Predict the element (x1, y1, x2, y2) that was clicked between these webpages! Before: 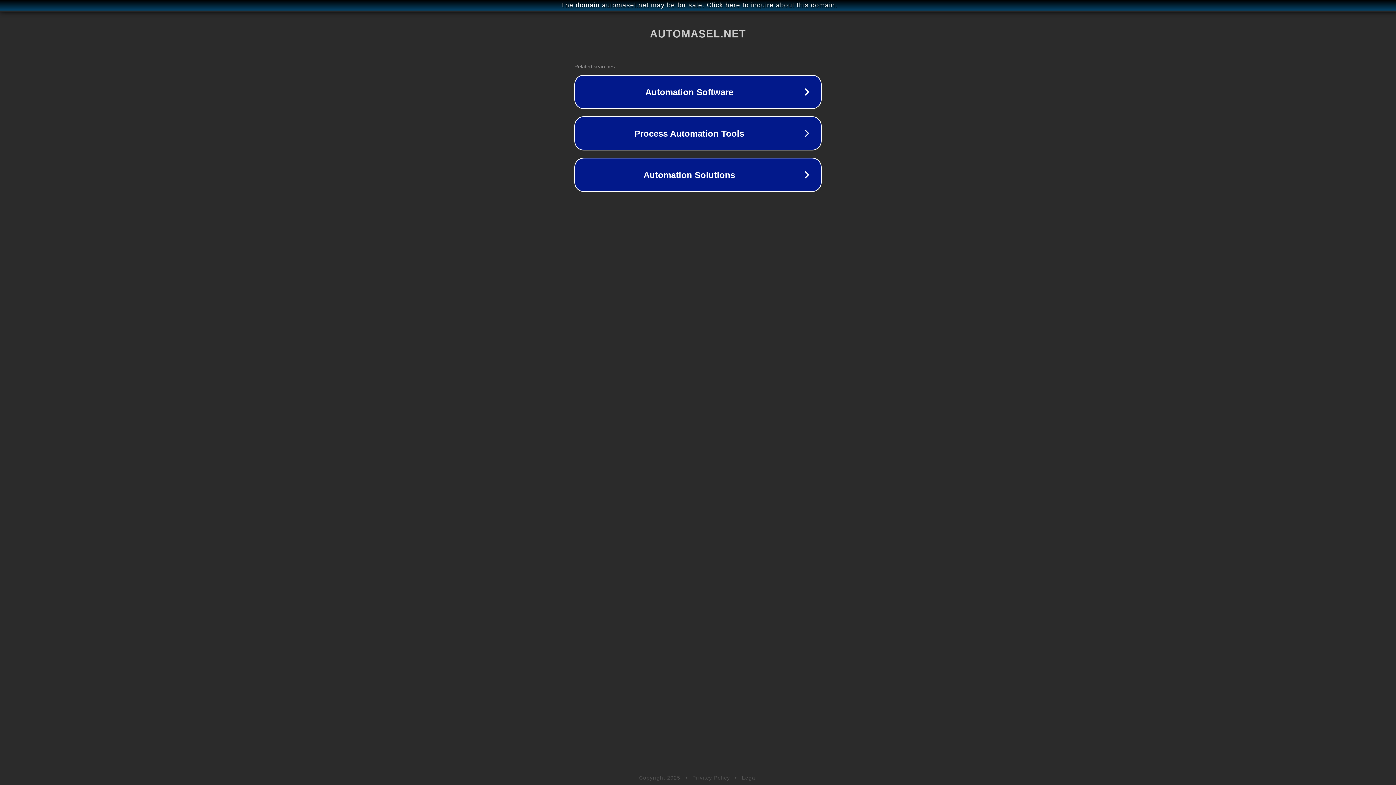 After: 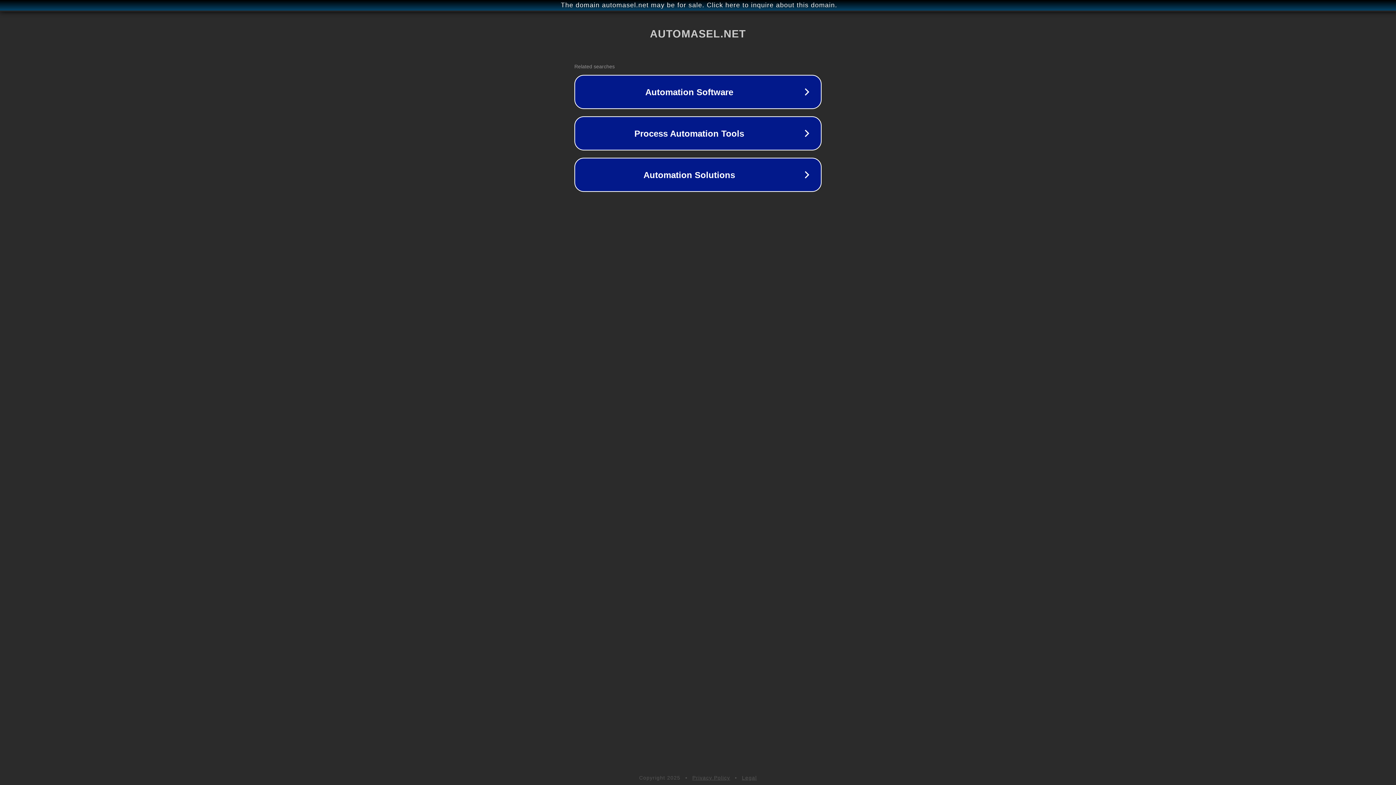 Action: label: Legal bbox: (742, 775, 757, 781)